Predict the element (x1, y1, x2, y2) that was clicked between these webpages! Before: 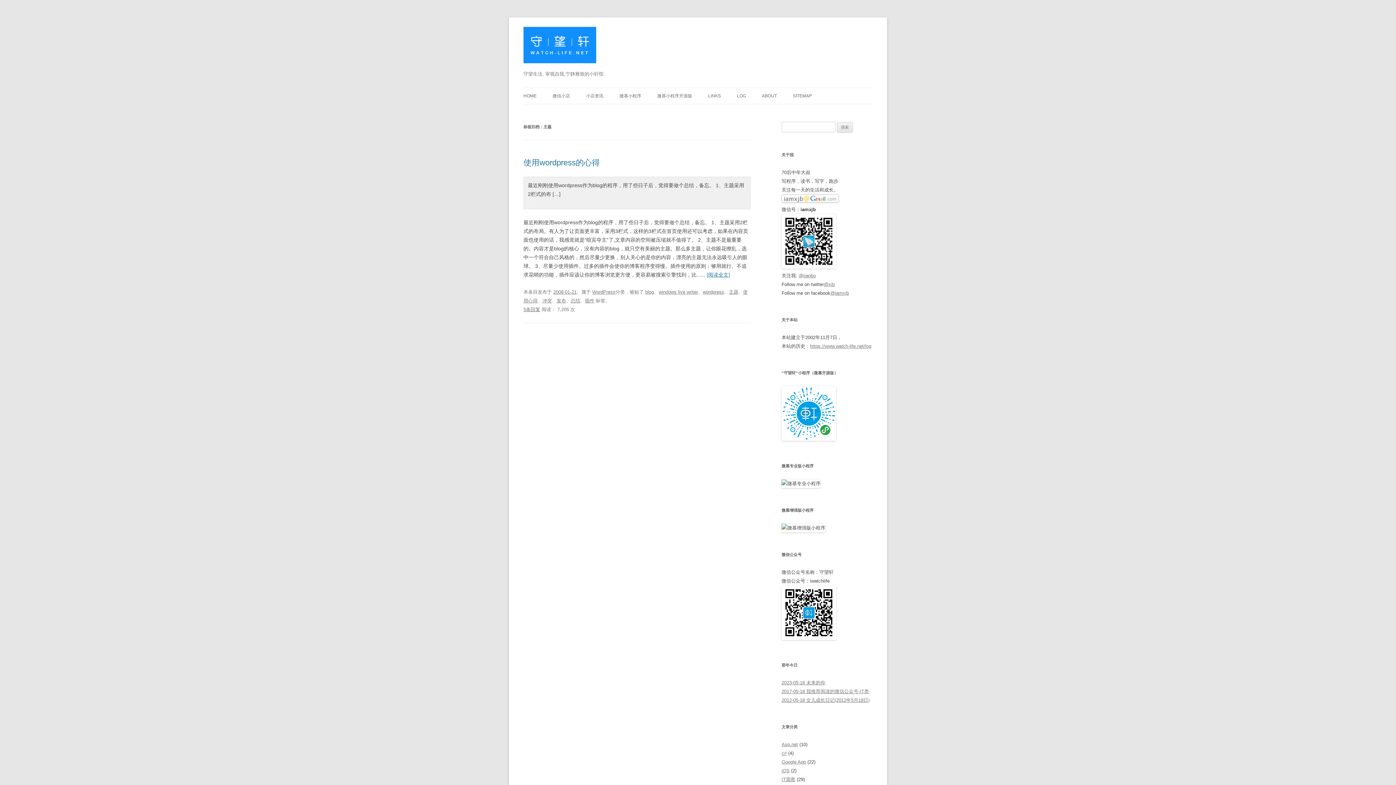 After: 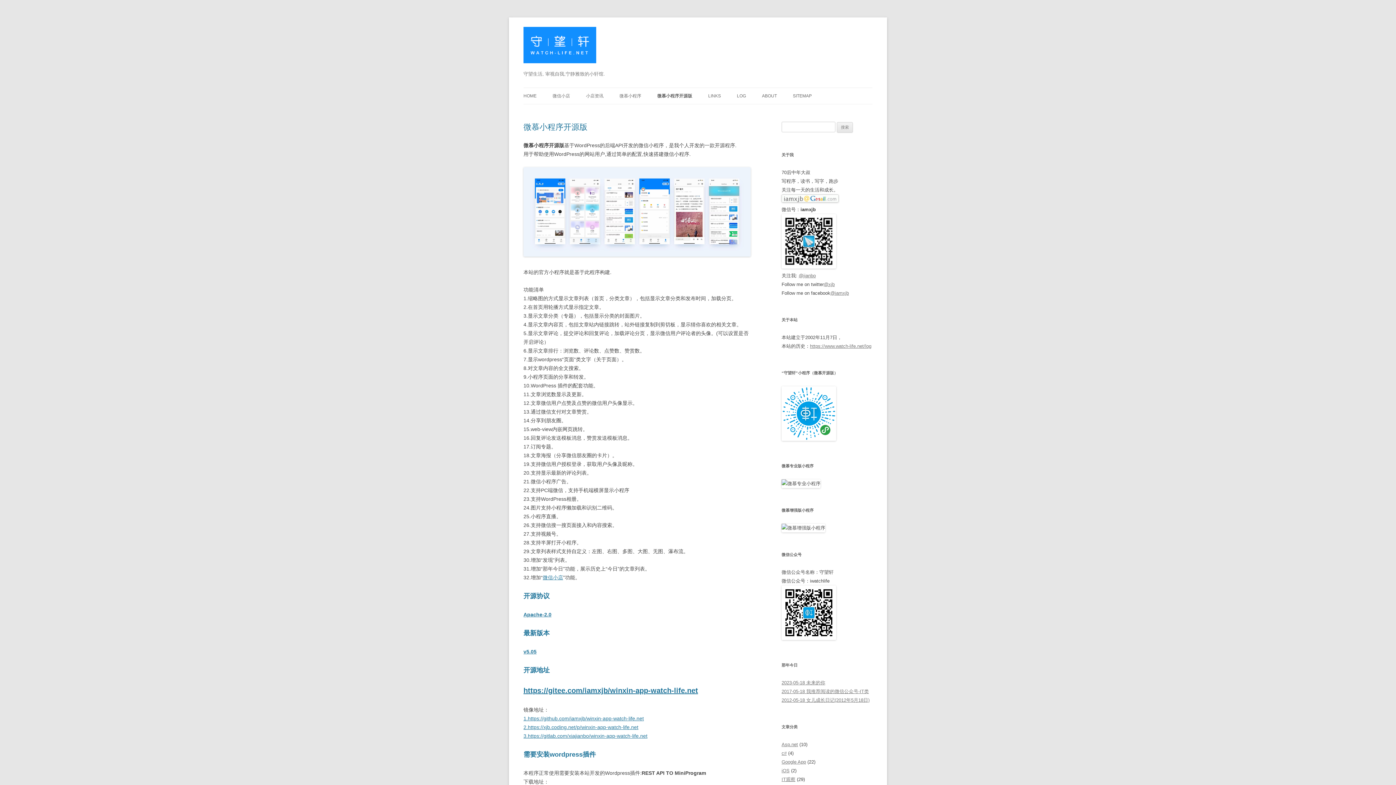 Action: label: 微慕小程序开源版 bbox: (657, 88, 692, 104)